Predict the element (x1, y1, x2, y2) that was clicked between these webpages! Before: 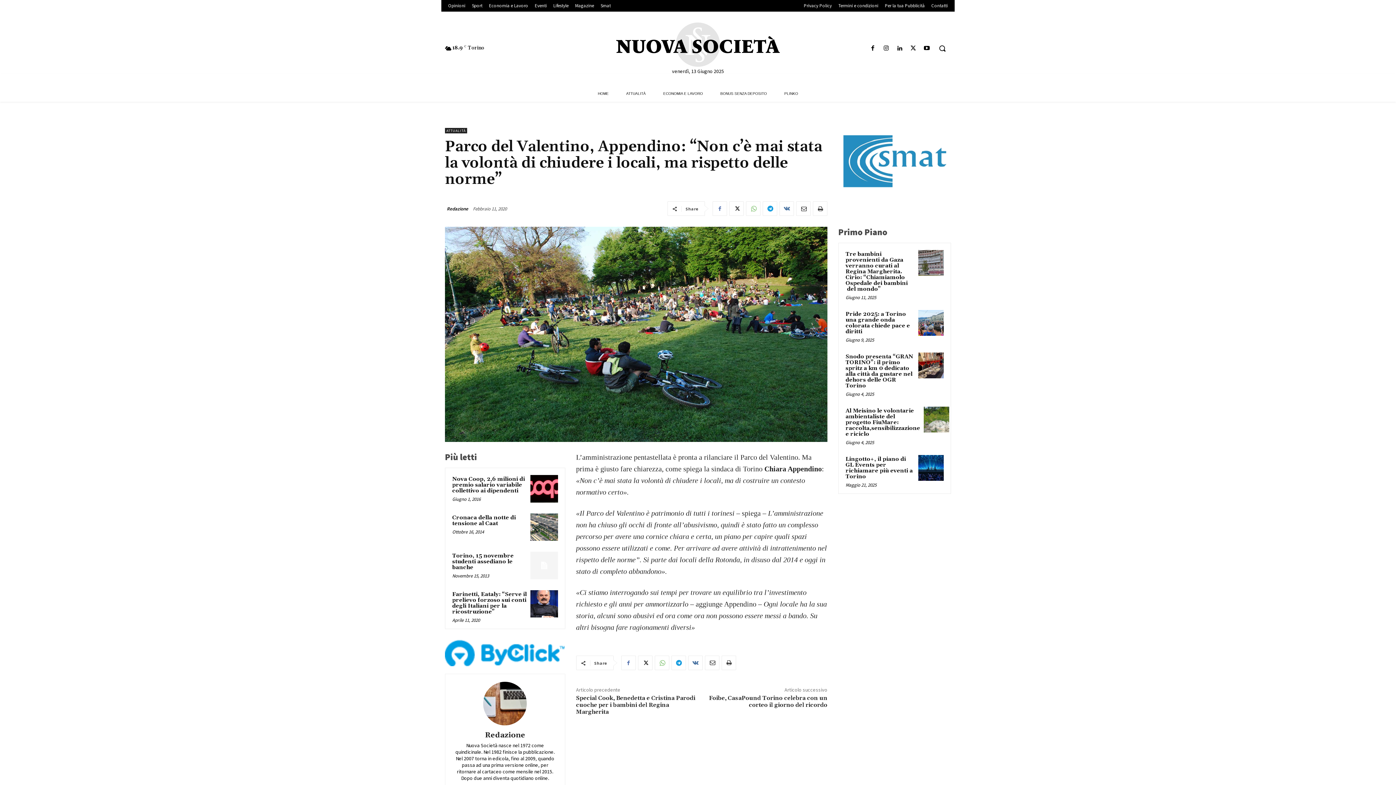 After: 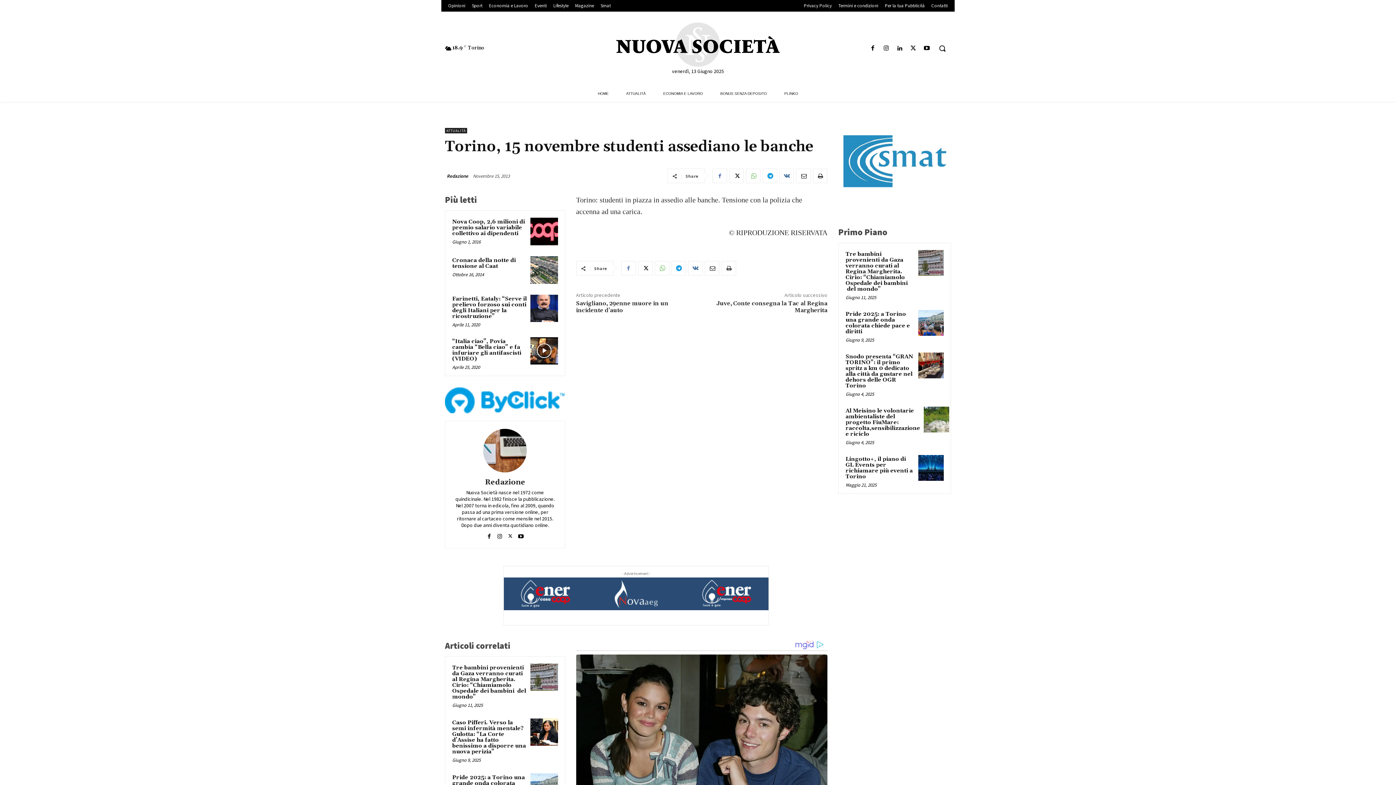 Action: bbox: (530, 552, 558, 579)